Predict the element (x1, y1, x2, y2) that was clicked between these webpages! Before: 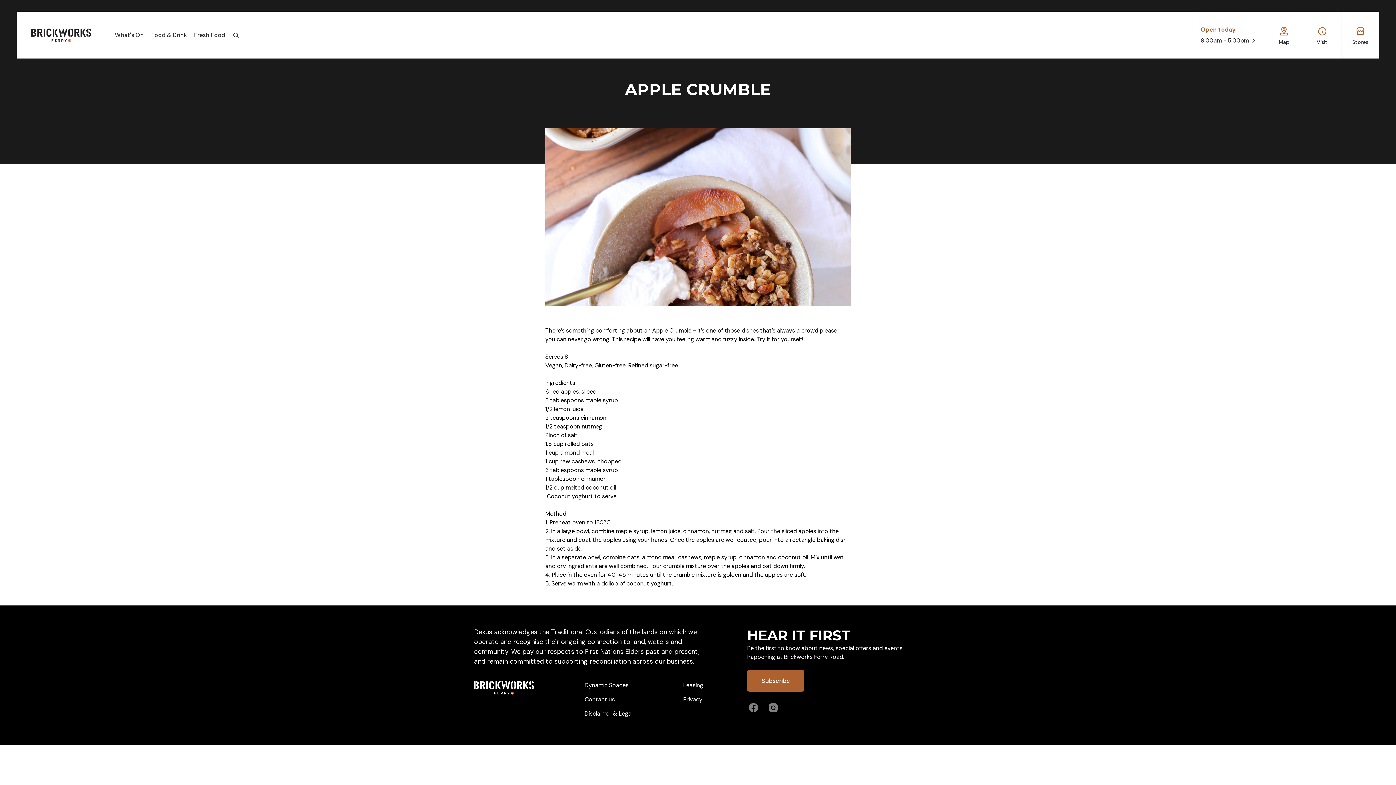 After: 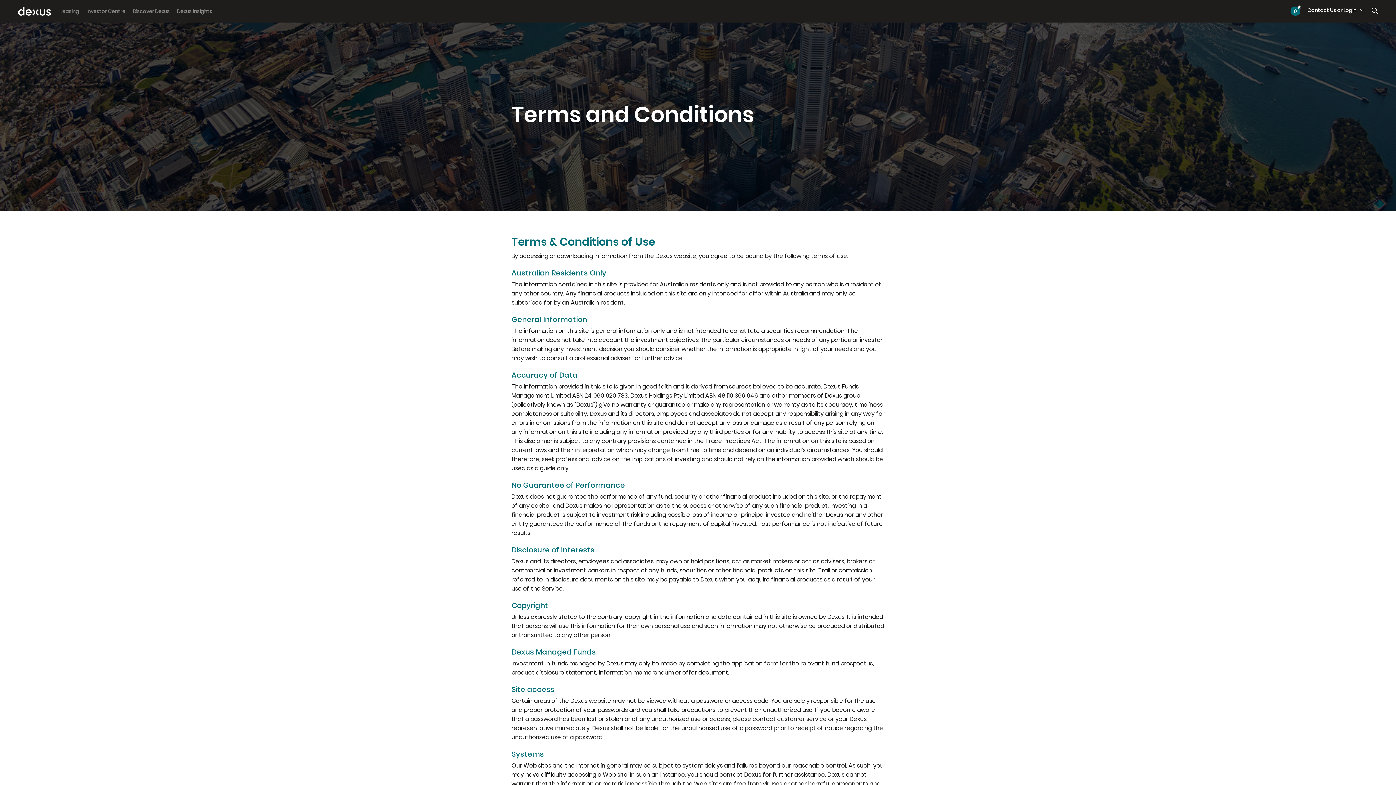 Action: label: Footer Link bbox: (584, 709, 632, 724)